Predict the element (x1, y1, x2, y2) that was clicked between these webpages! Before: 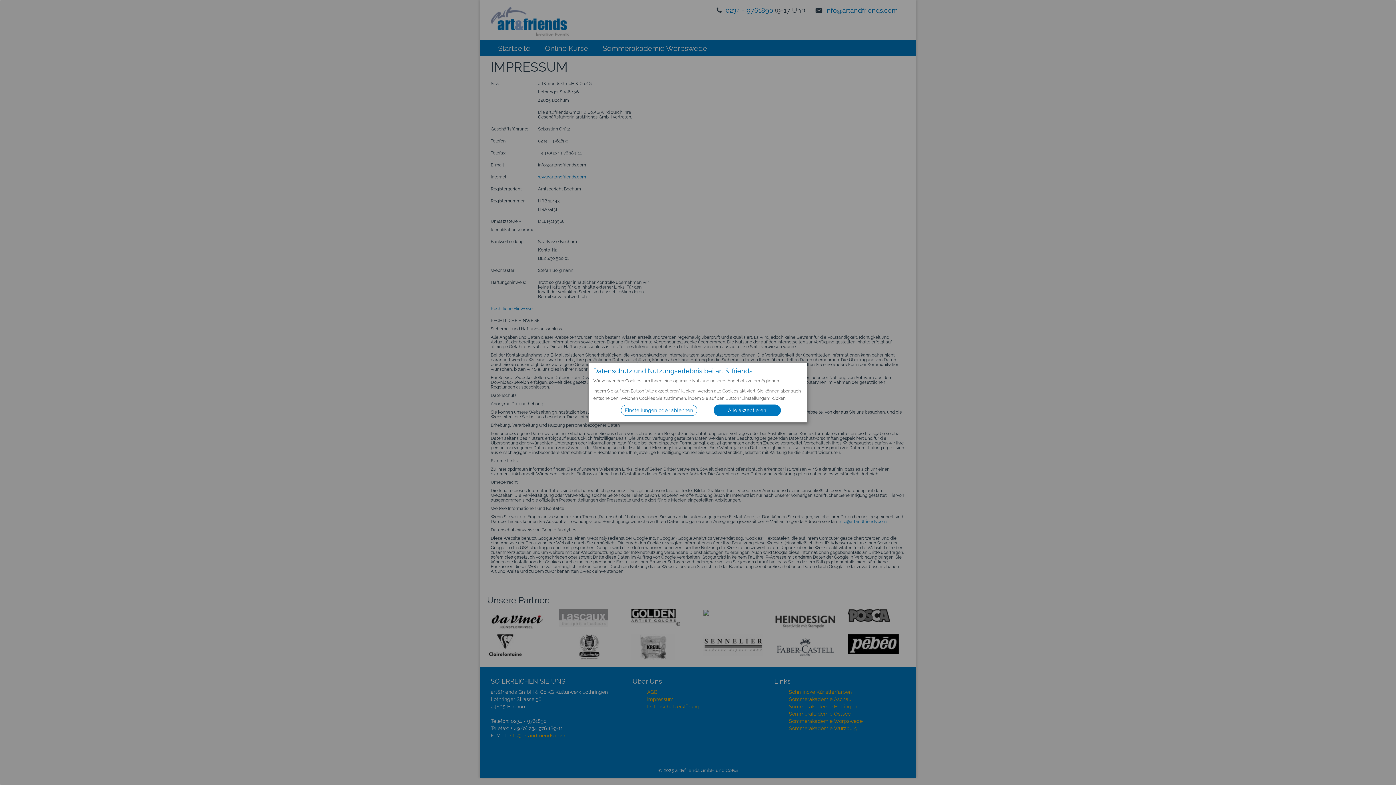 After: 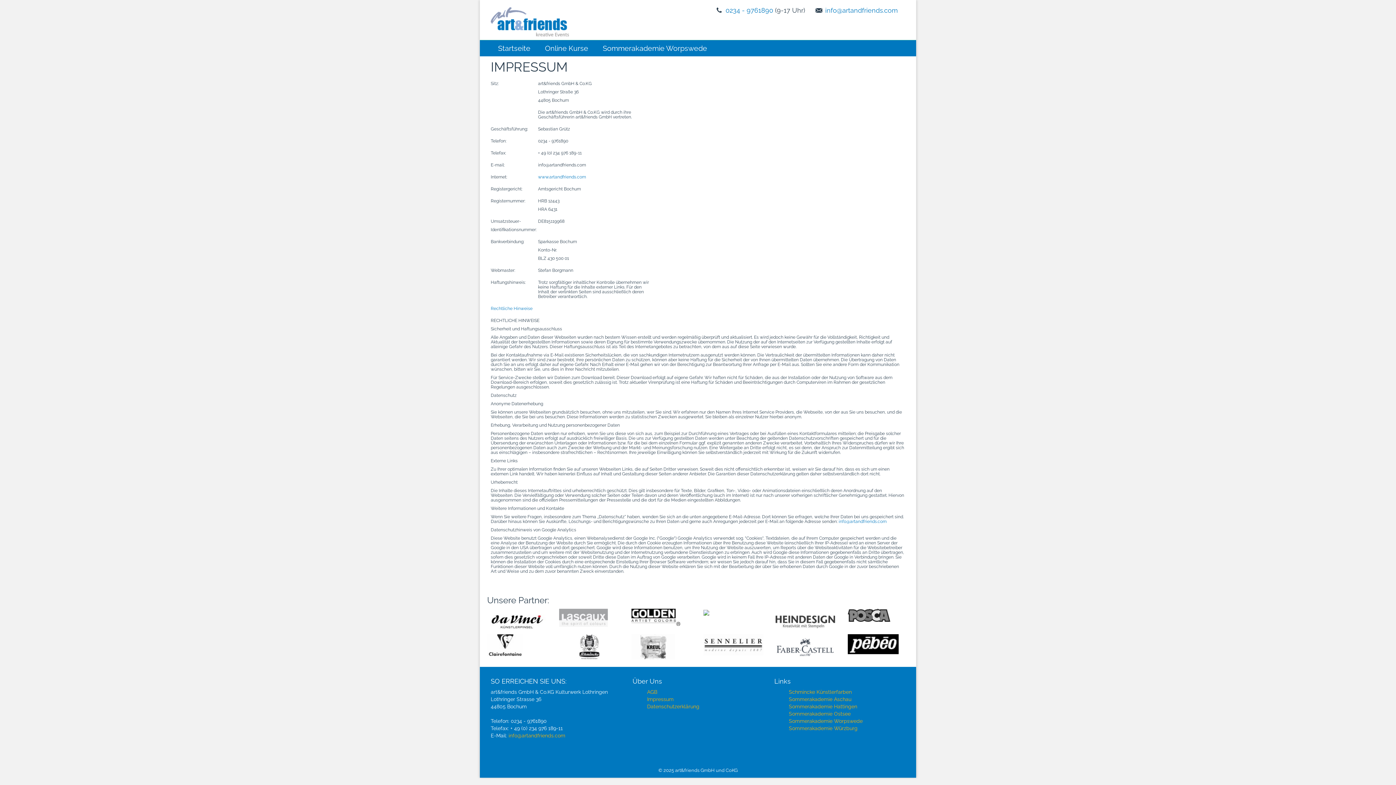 Action: label: Alle akzeptieren bbox: (713, 404, 780, 416)